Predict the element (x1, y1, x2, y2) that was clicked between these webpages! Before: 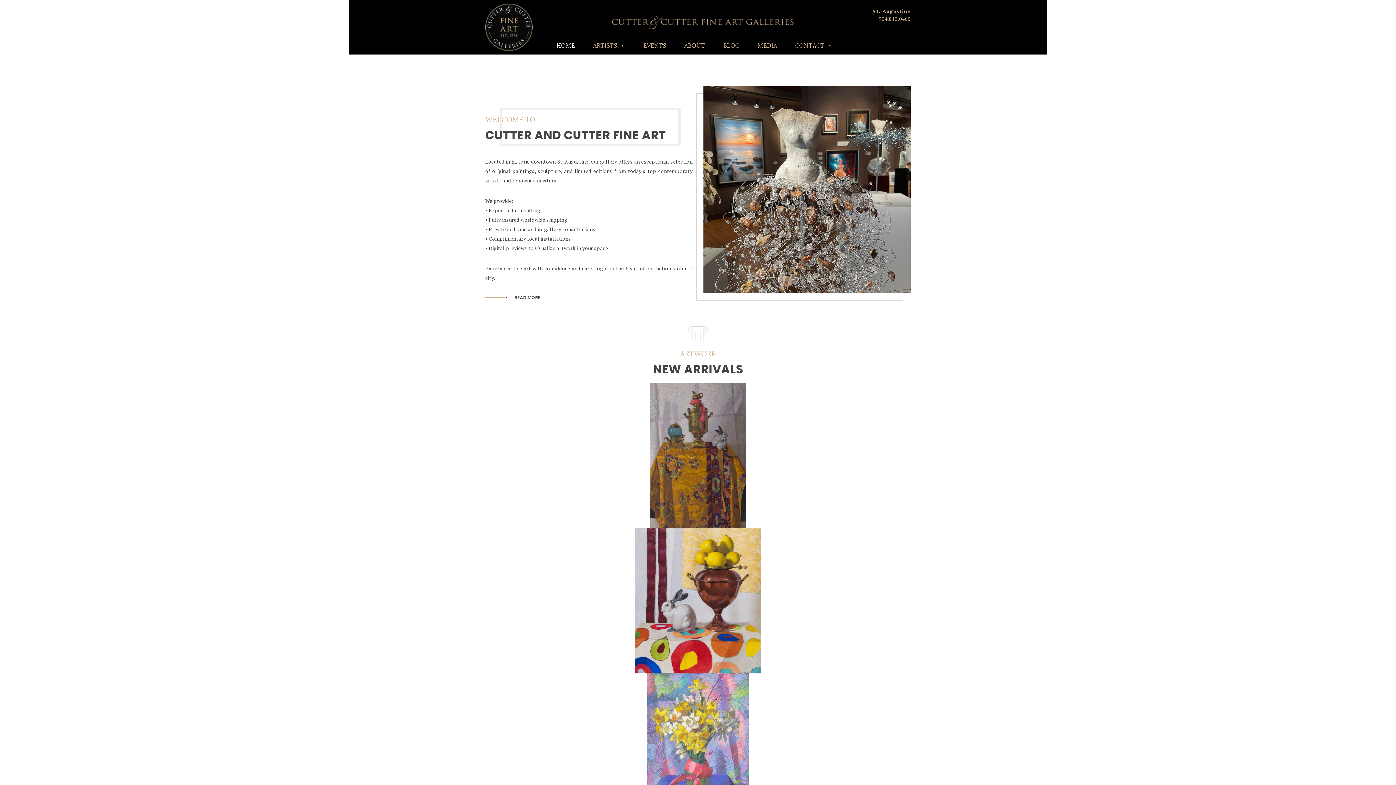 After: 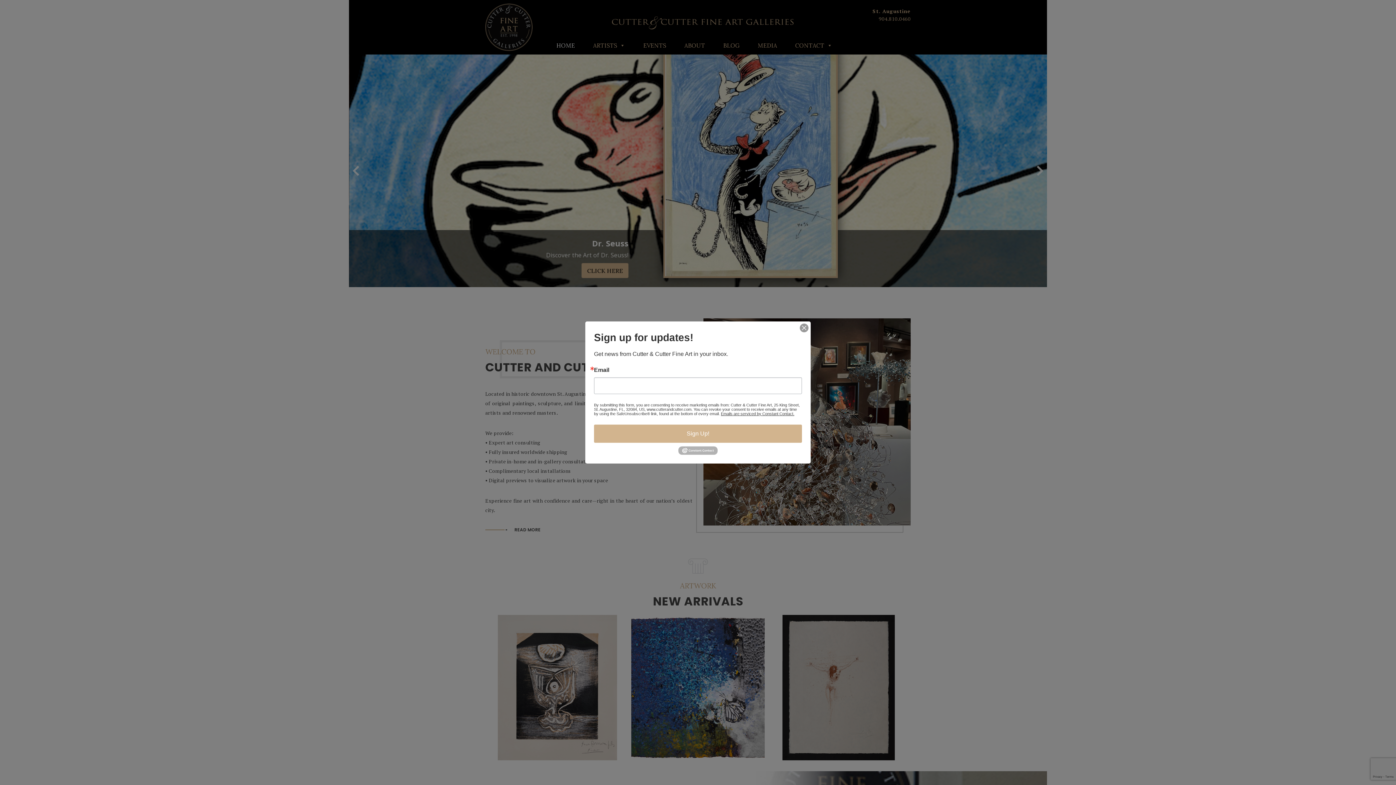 Action: bbox: (788, 36, 839, 54) label: CONTACT